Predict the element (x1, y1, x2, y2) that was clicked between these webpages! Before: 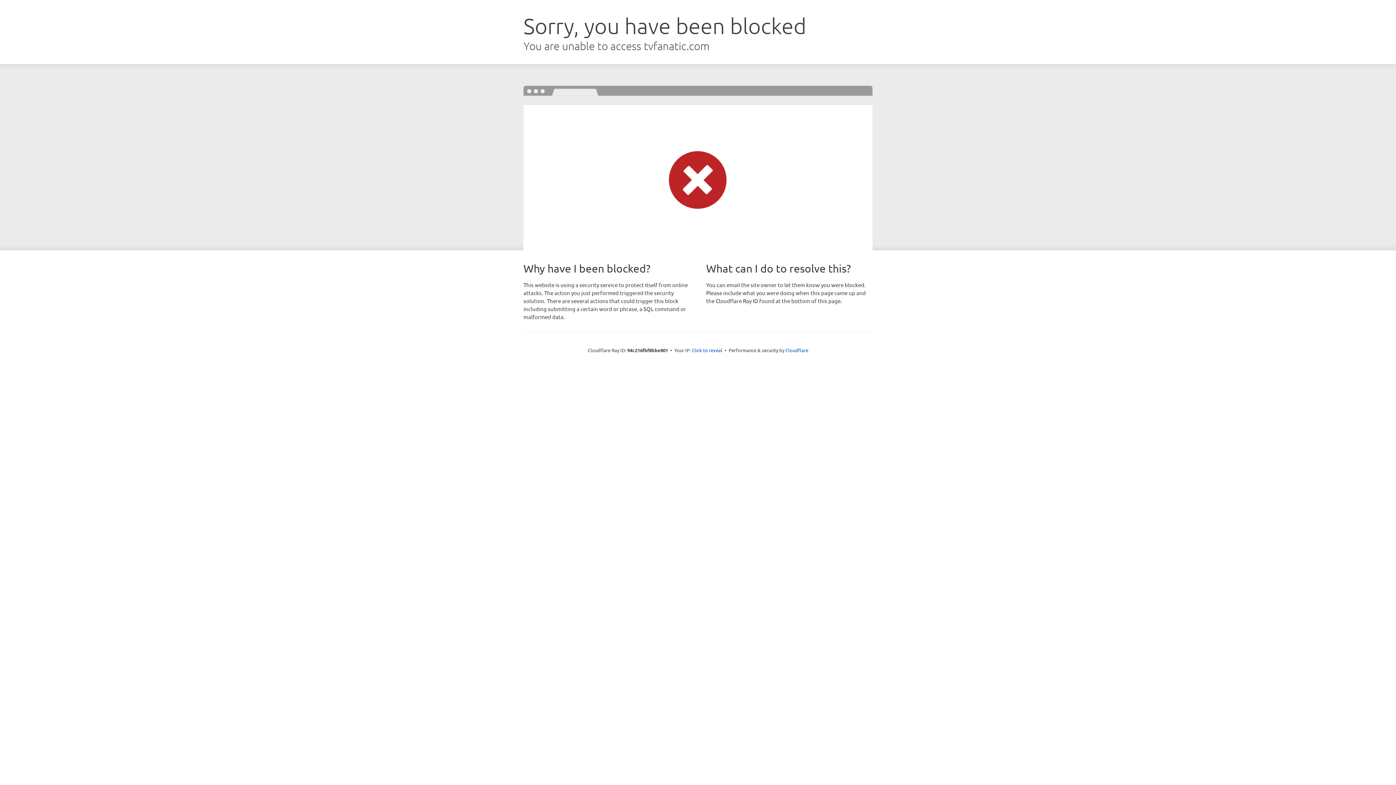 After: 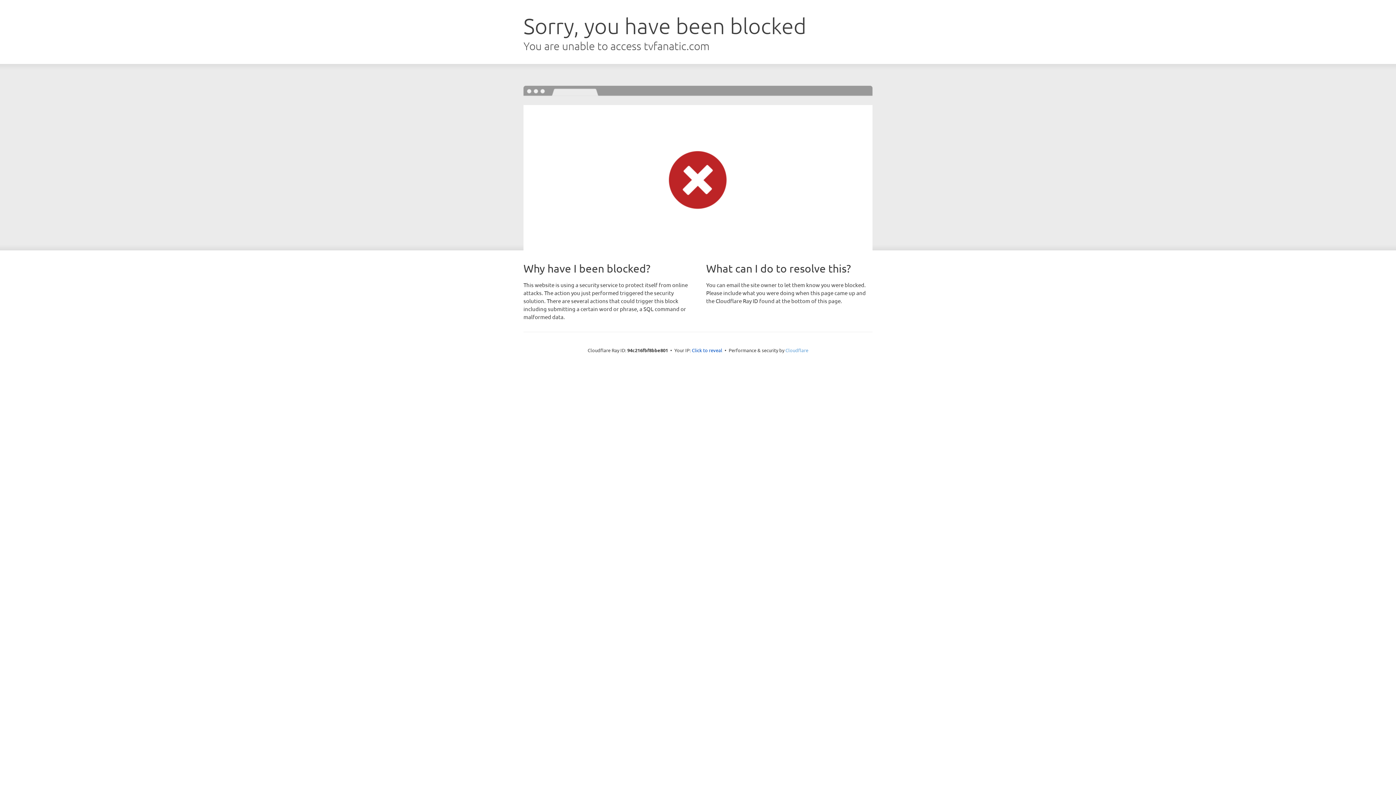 Action: bbox: (785, 347, 808, 353) label: Cloudflare